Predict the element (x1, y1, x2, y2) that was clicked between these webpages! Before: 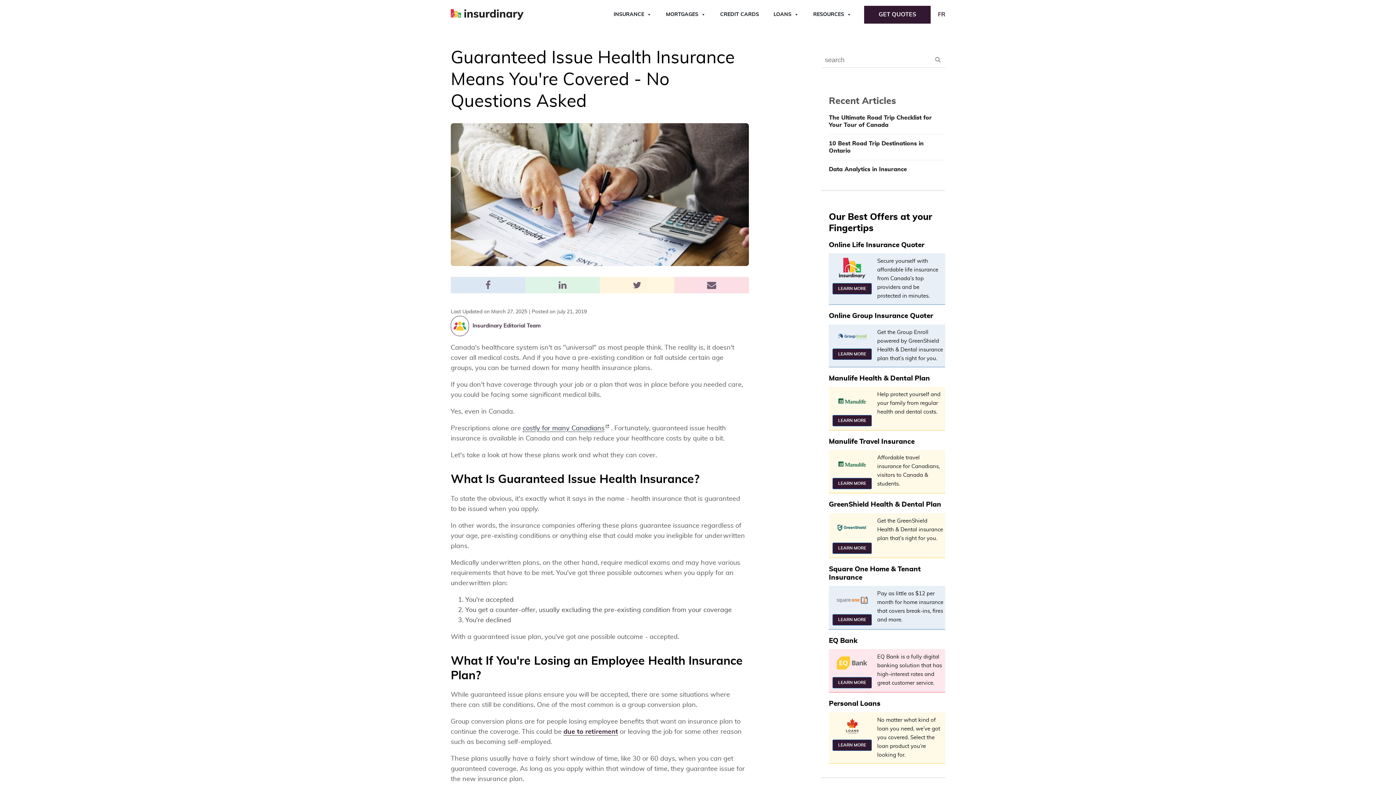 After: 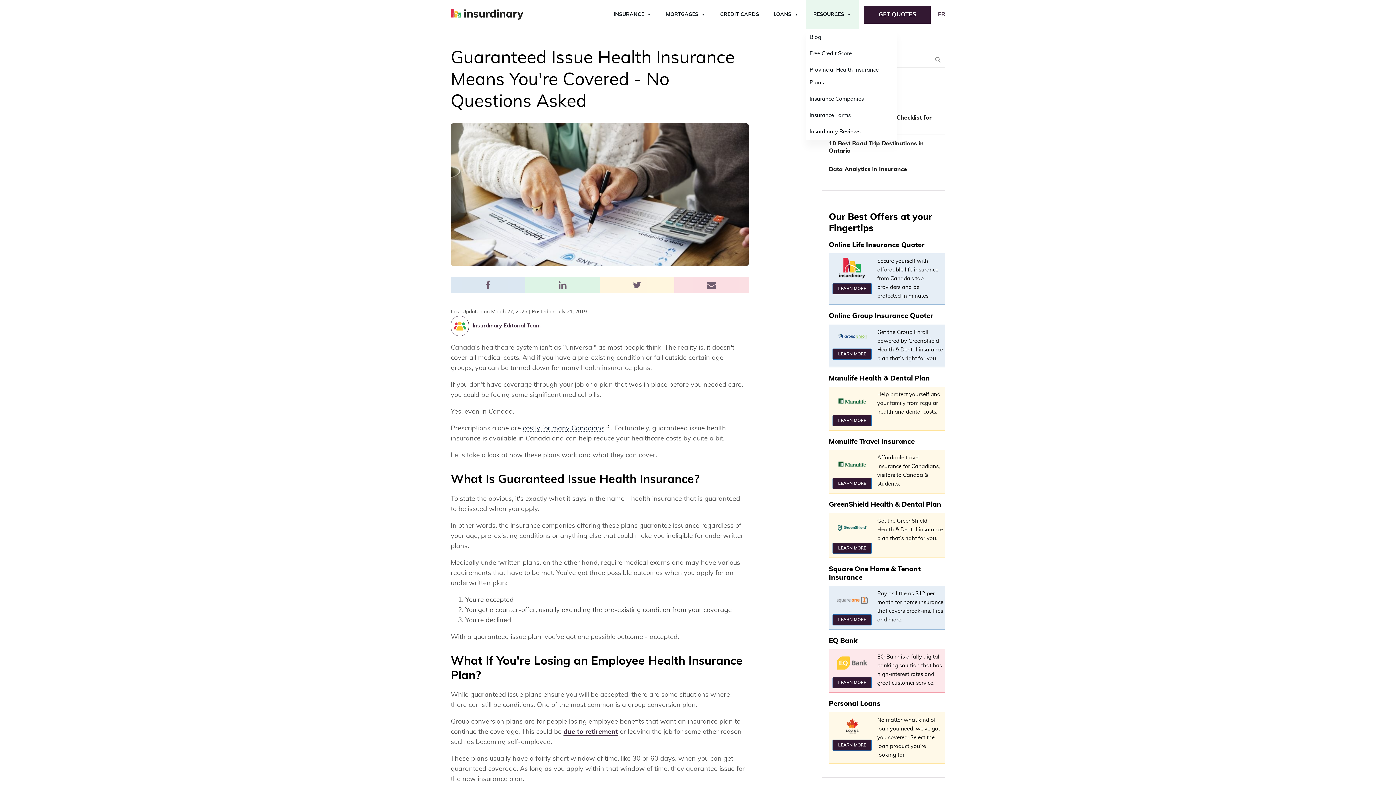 Action: label: RESOURCES bbox: (806, 0, 858, 29)